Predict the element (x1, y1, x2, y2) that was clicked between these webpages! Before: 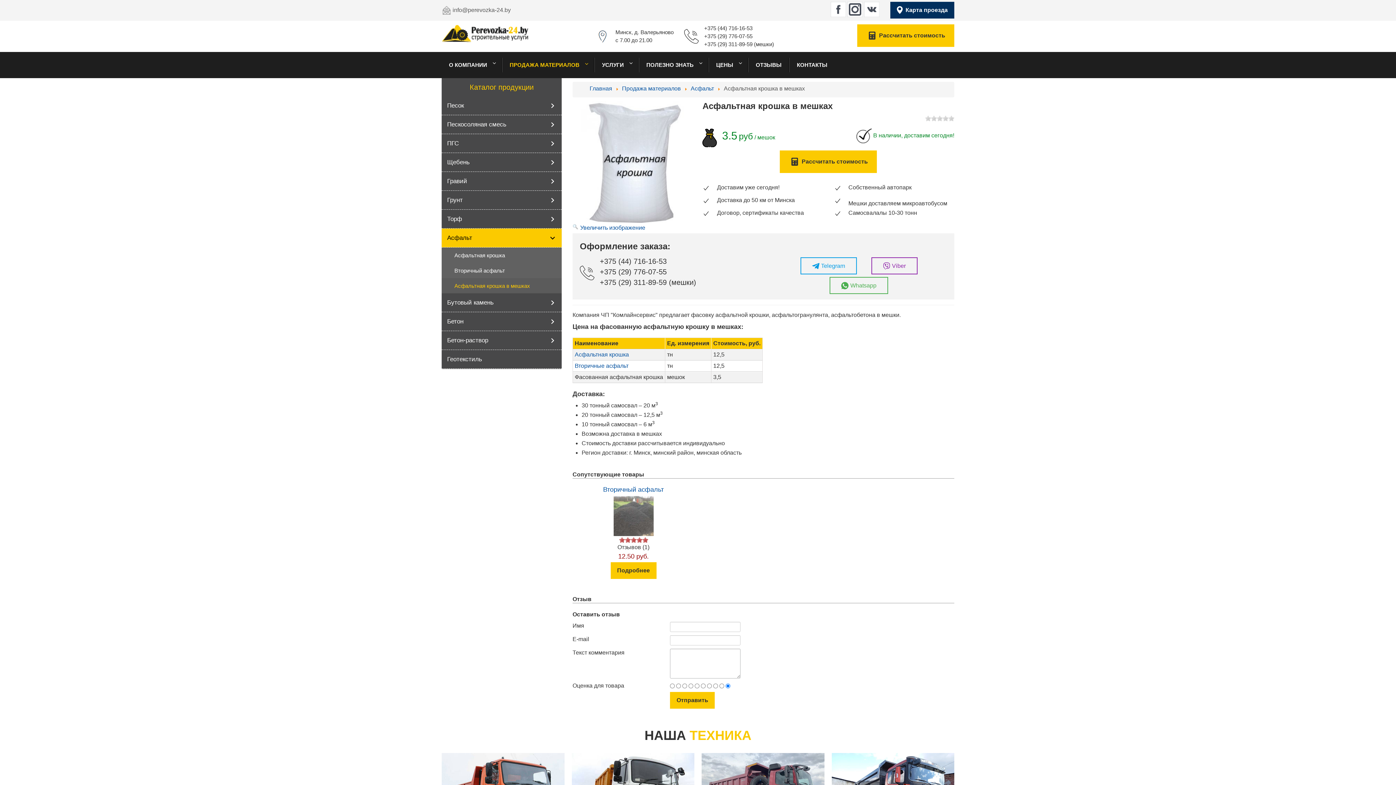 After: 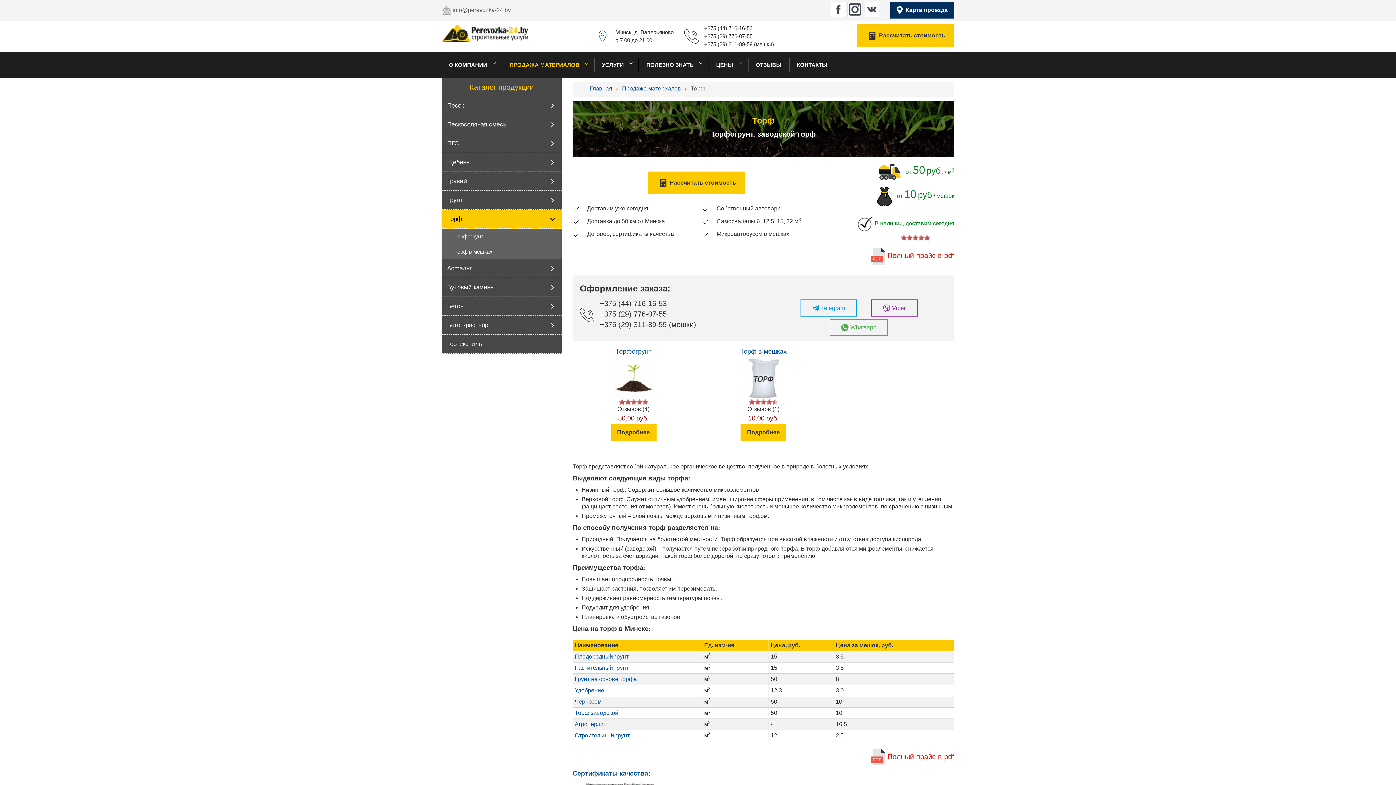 Action: bbox: (447, 210, 547, 228) label: Торф